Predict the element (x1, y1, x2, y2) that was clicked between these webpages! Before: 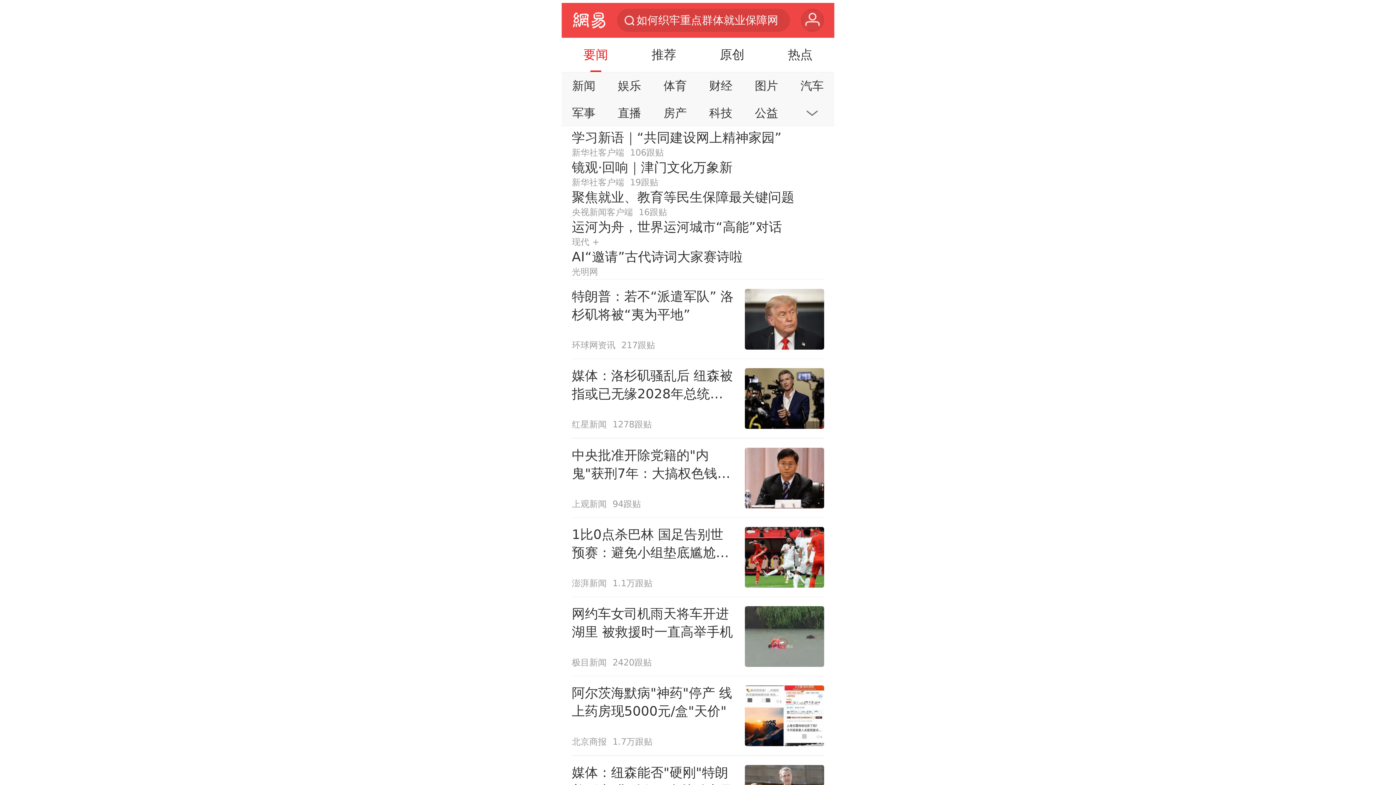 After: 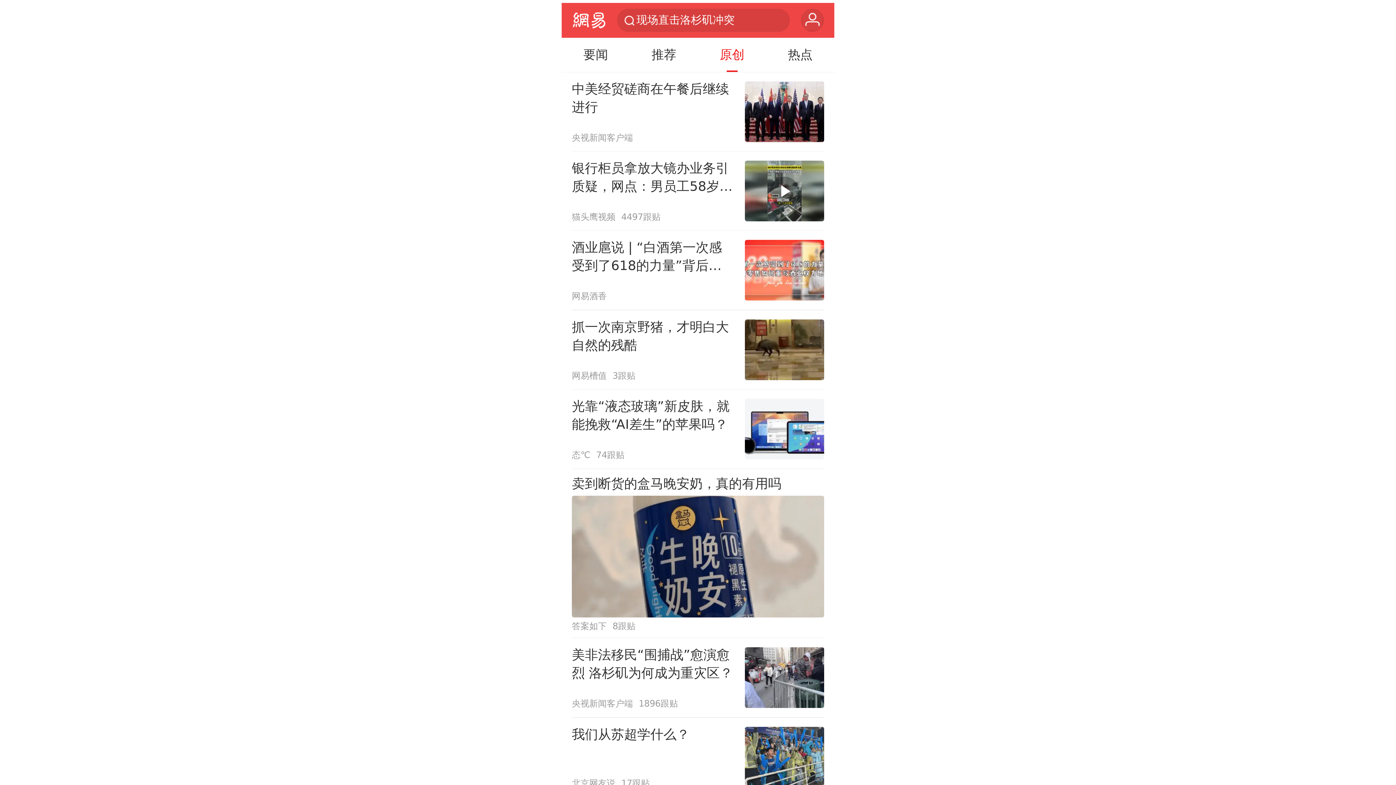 Action: bbox: (701, 37, 762, 72) label: 原创